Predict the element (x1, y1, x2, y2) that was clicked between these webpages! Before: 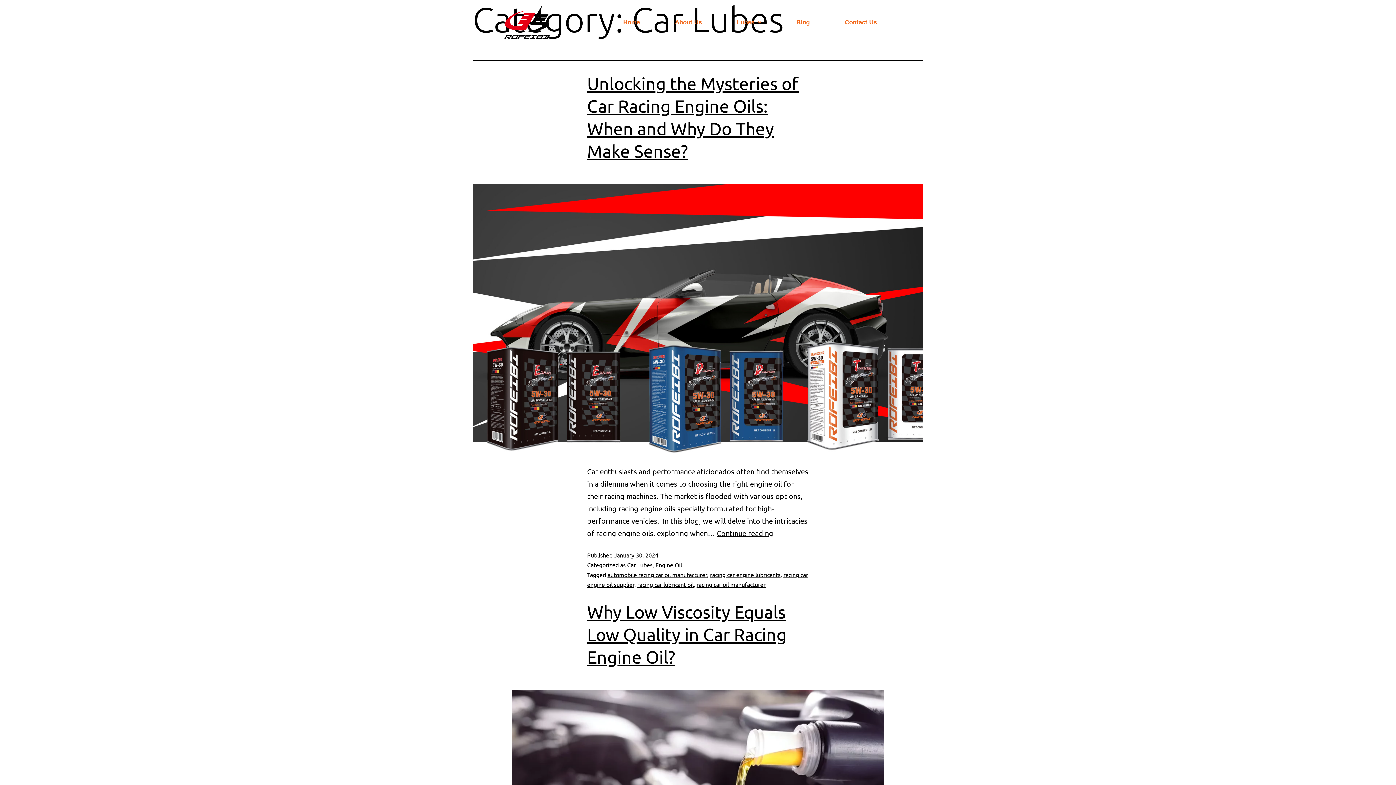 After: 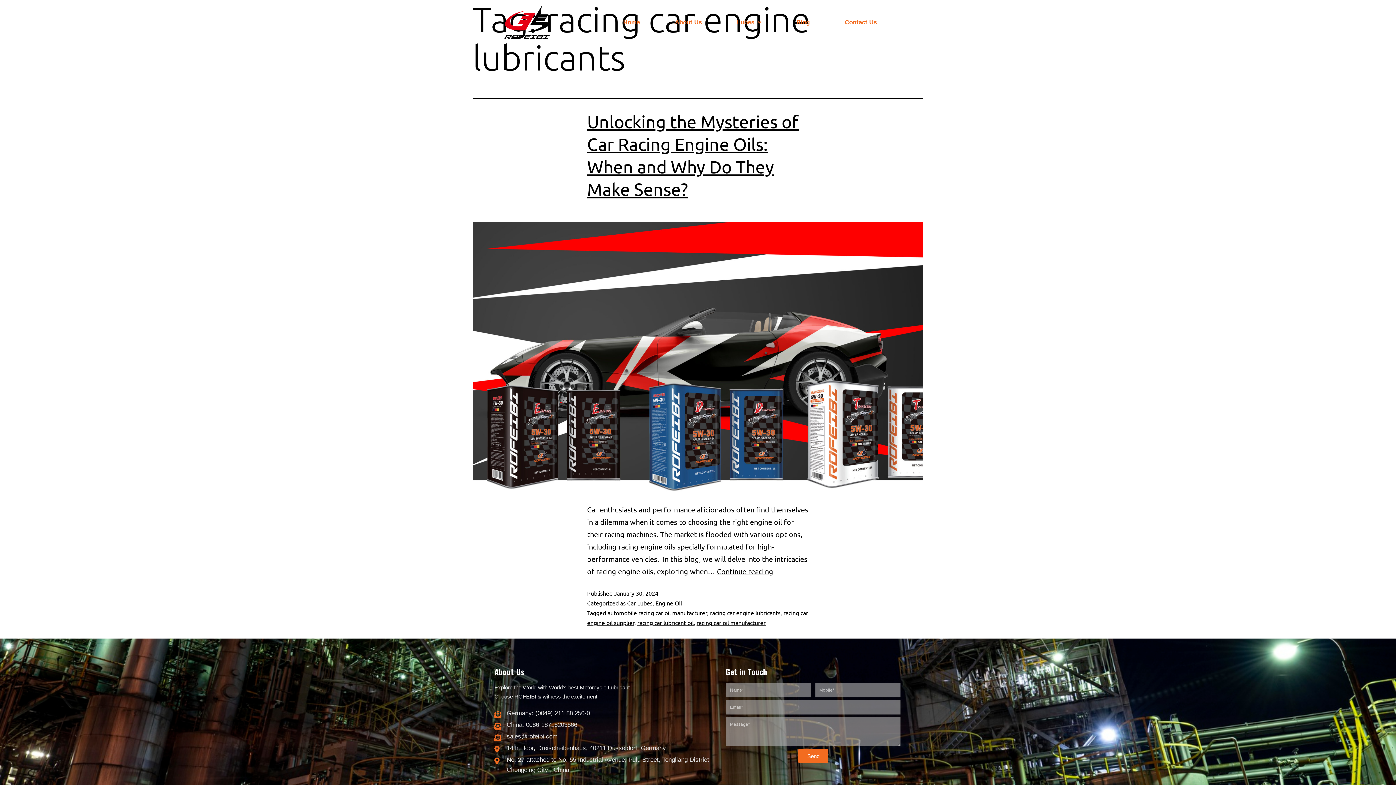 Action: label: racing car engine lubricants bbox: (710, 571, 780, 578)